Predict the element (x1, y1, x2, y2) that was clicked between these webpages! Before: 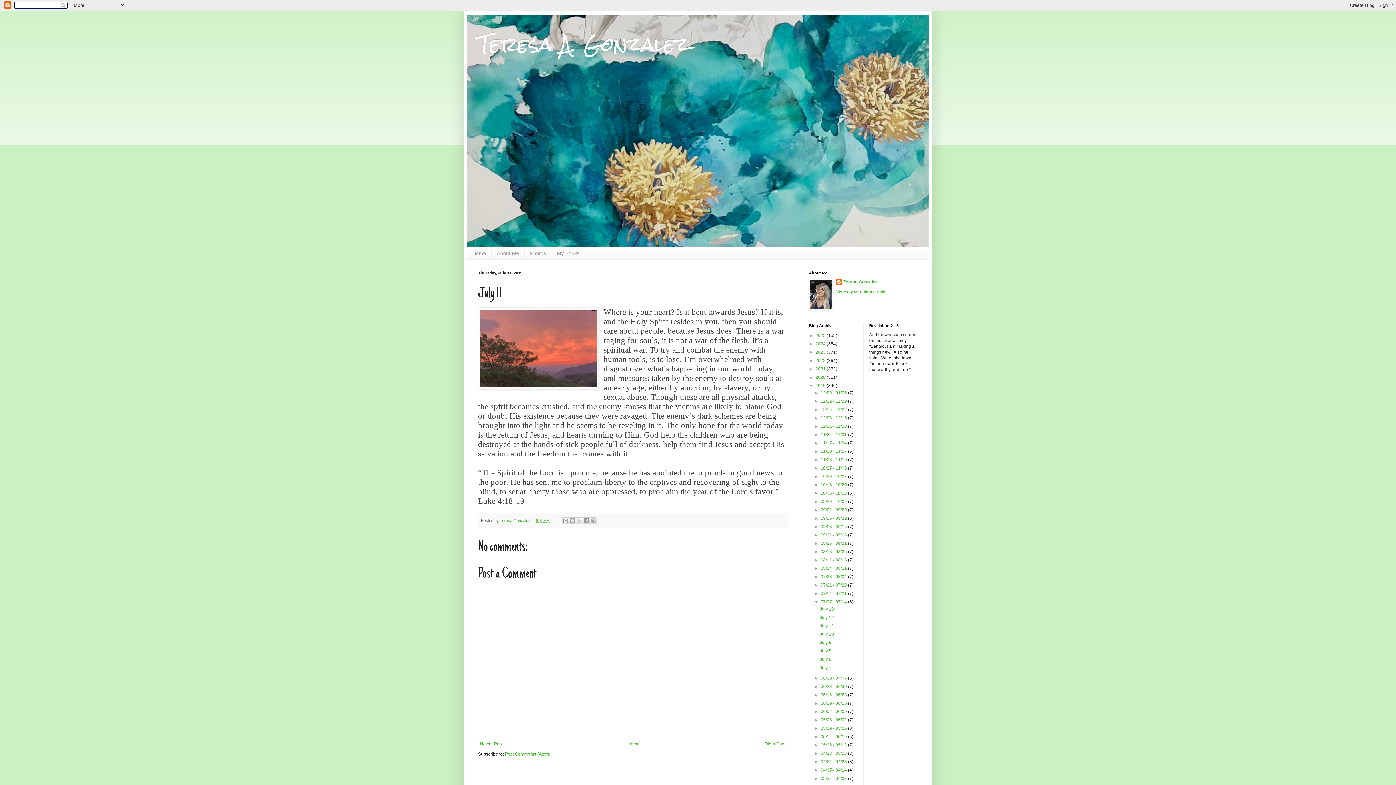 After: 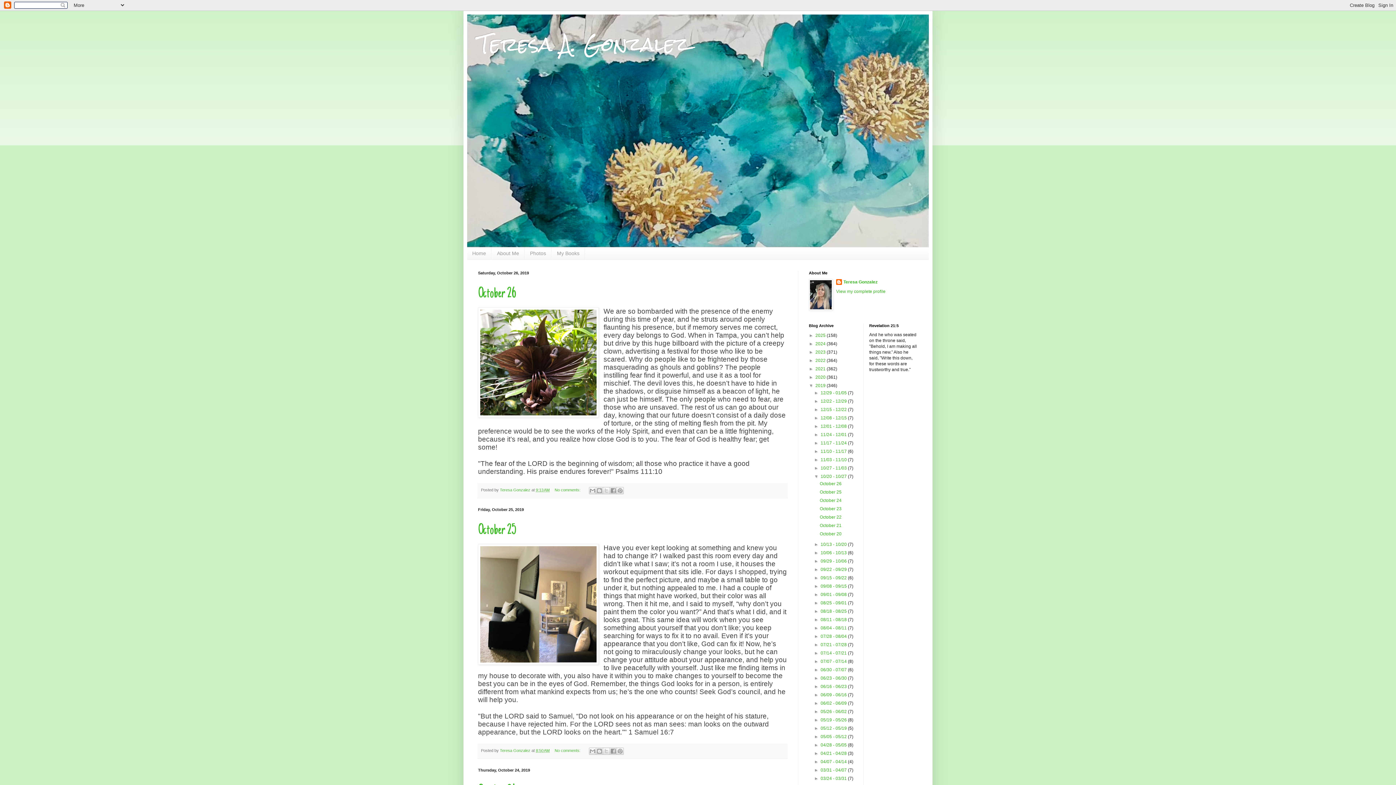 Action: label: 10/20 - 10/27  bbox: (820, 474, 848, 479)